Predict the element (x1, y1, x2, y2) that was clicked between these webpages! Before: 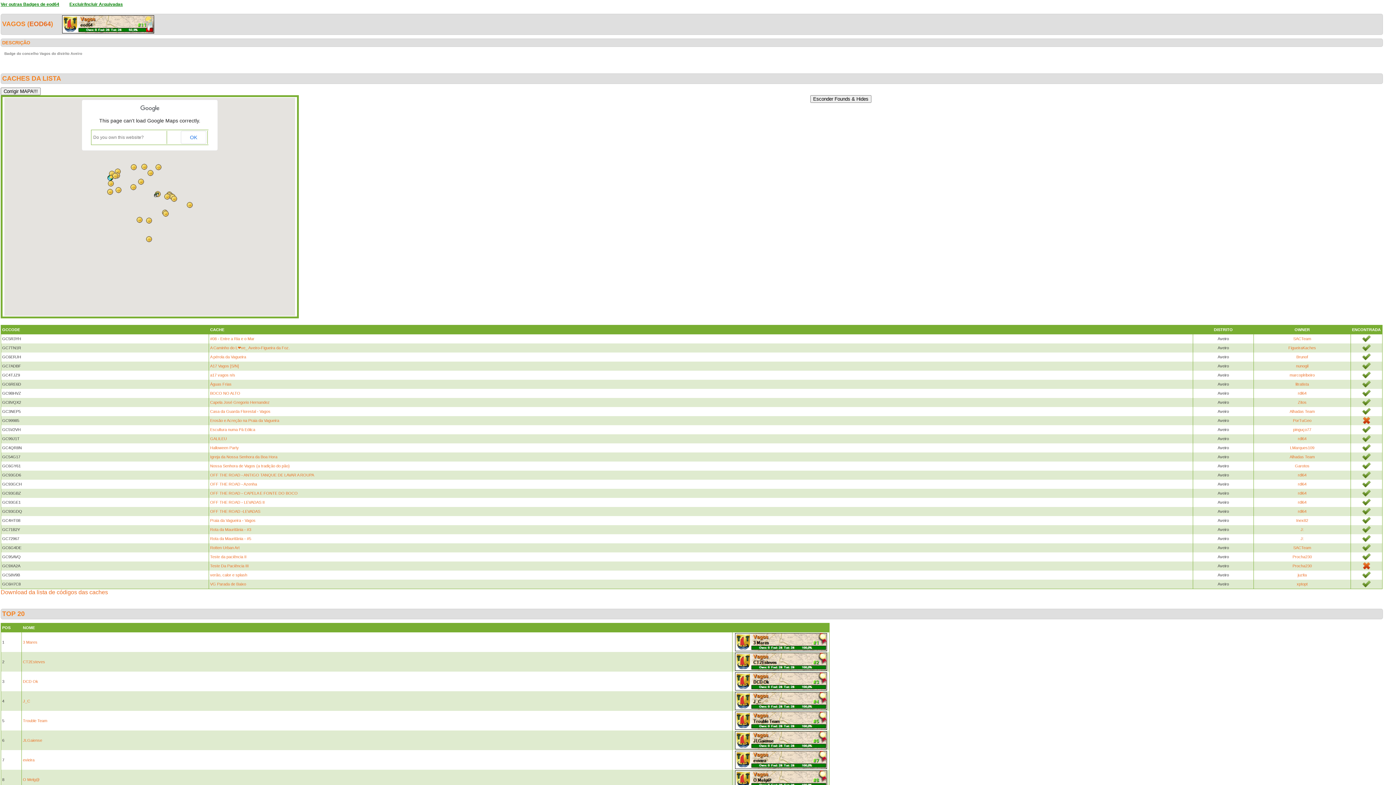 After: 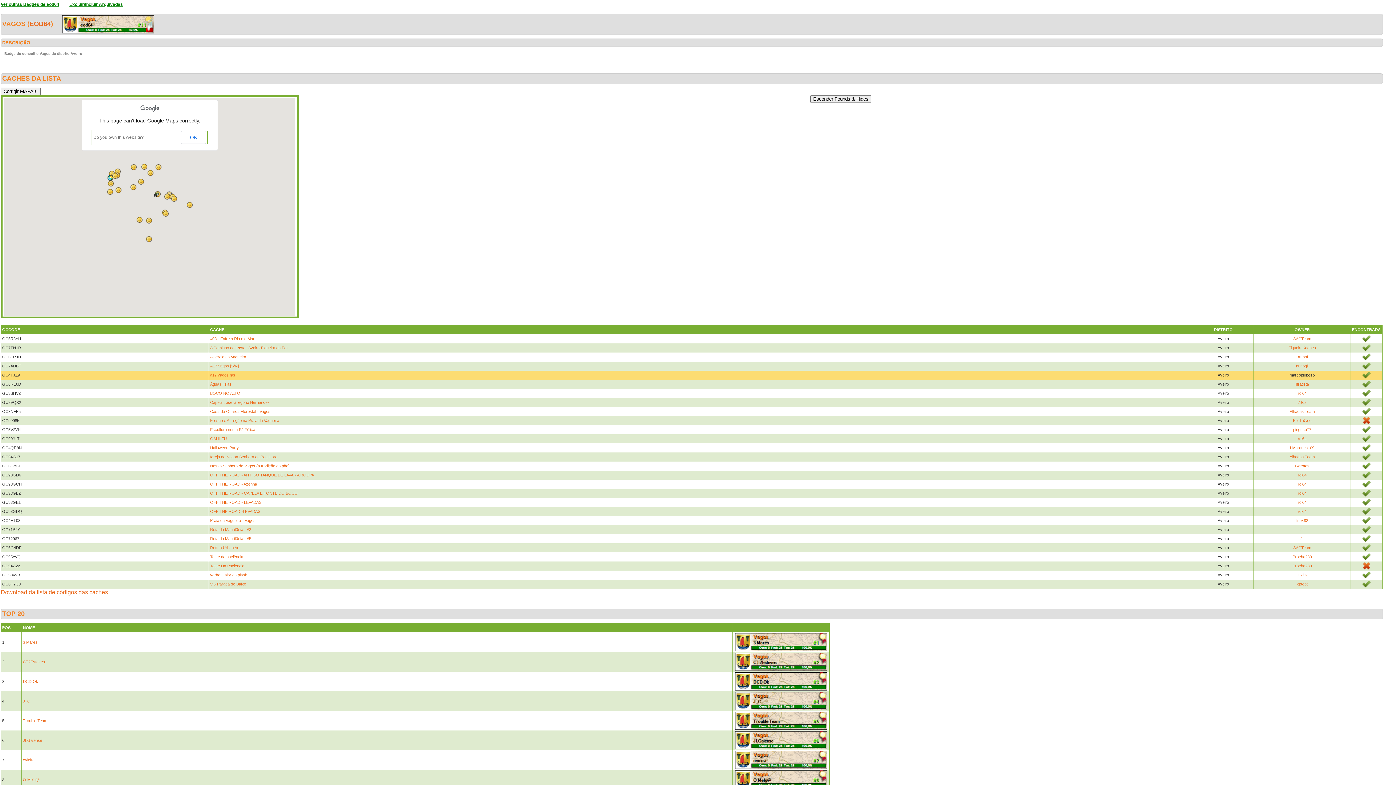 Action: bbox: (1290, 373, 1315, 377) label: marcoplribeiro